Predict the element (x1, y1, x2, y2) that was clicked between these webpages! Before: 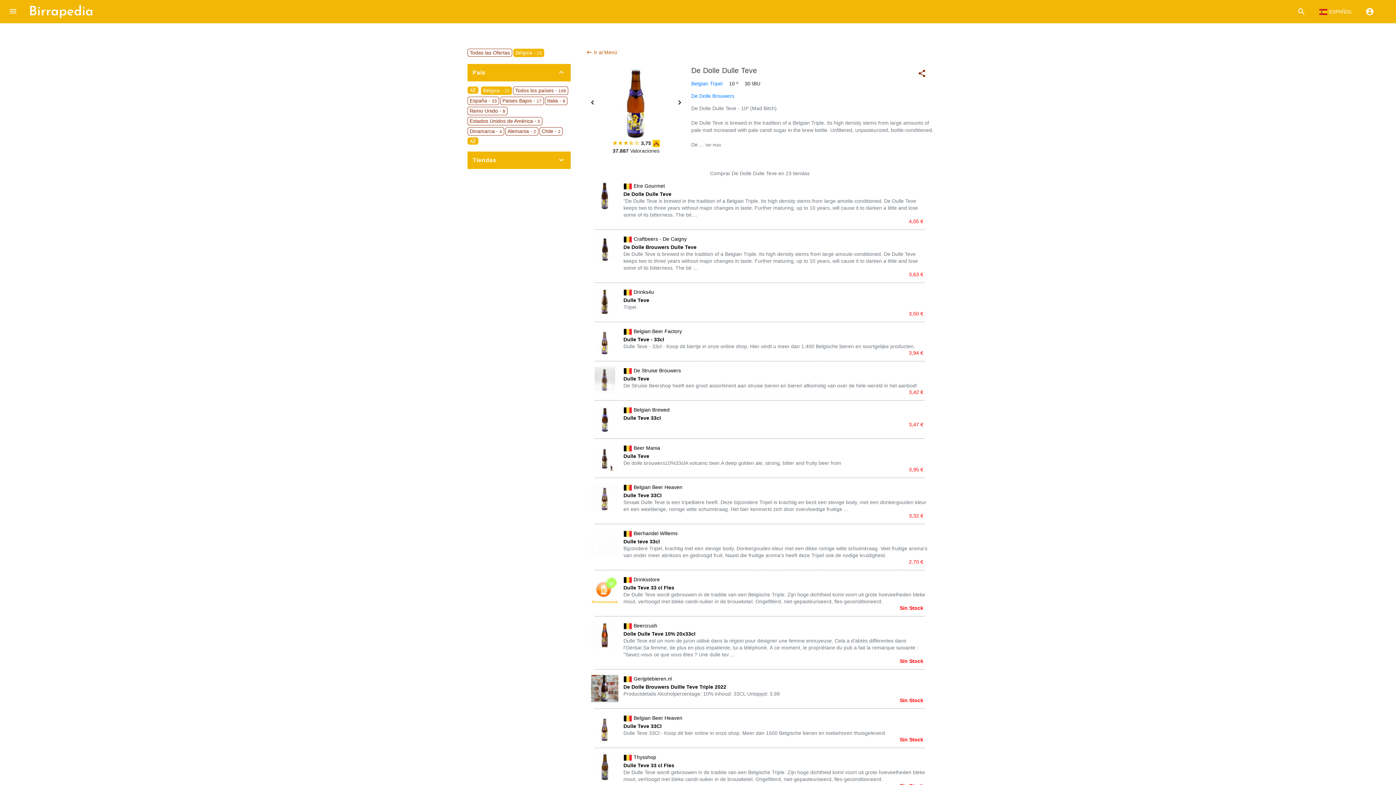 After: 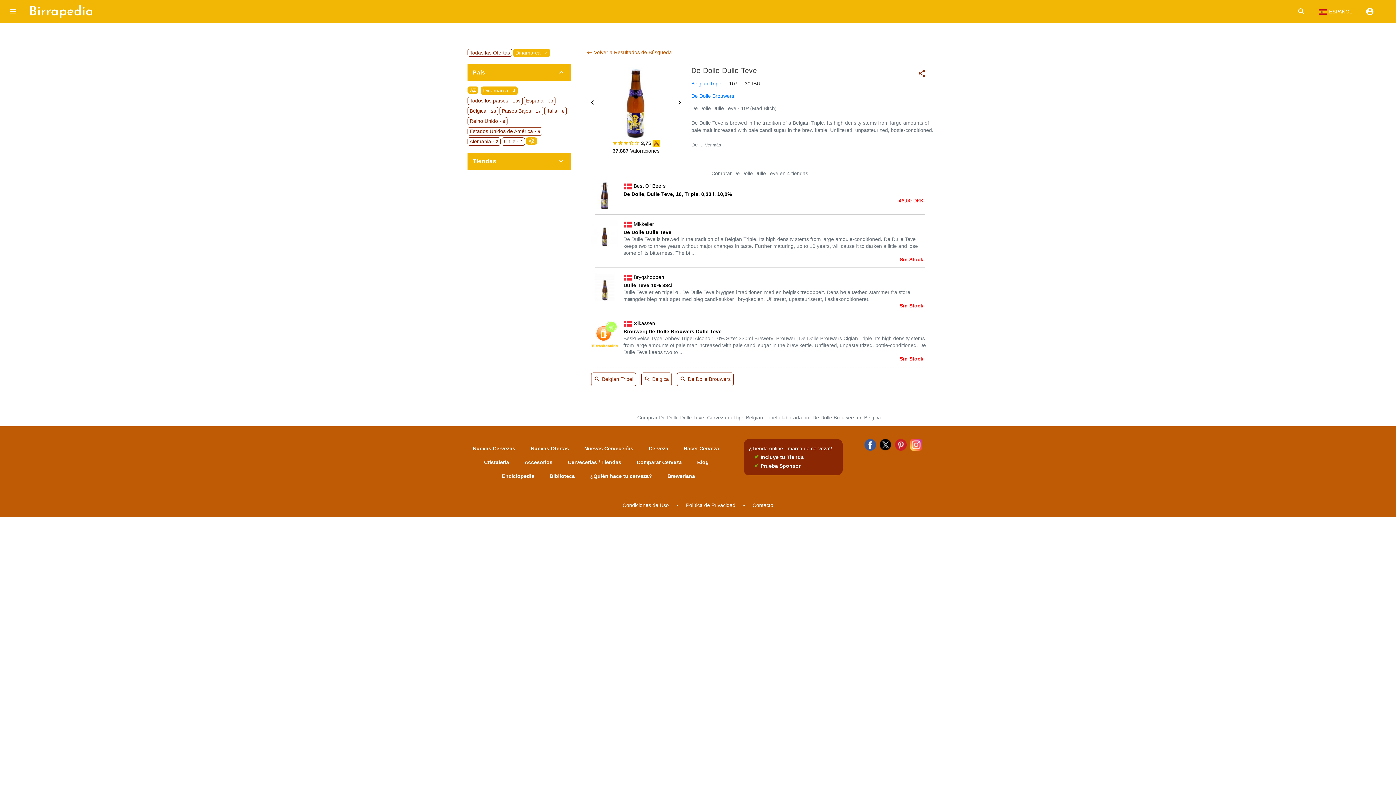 Action: label: Dinamarca - 4 bbox: (467, 127, 504, 135)